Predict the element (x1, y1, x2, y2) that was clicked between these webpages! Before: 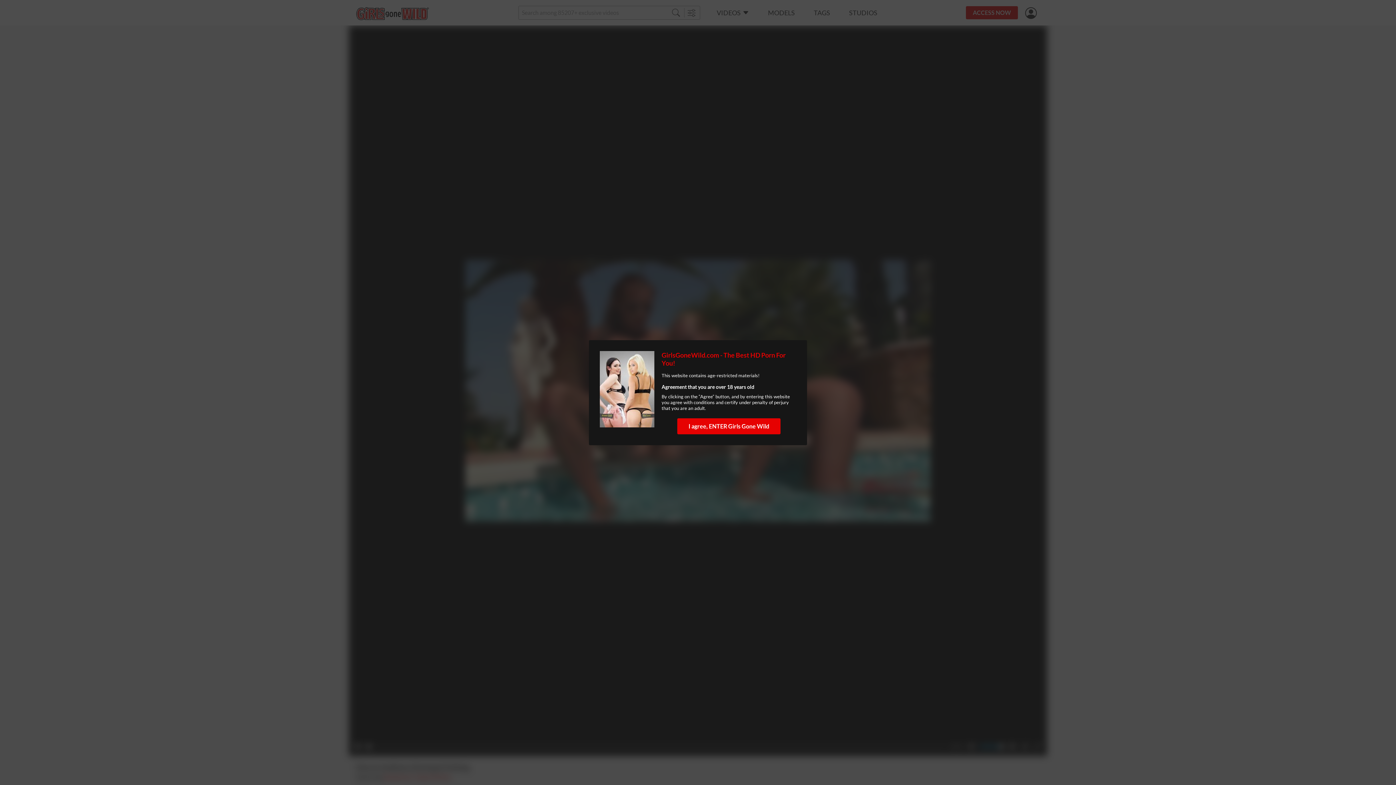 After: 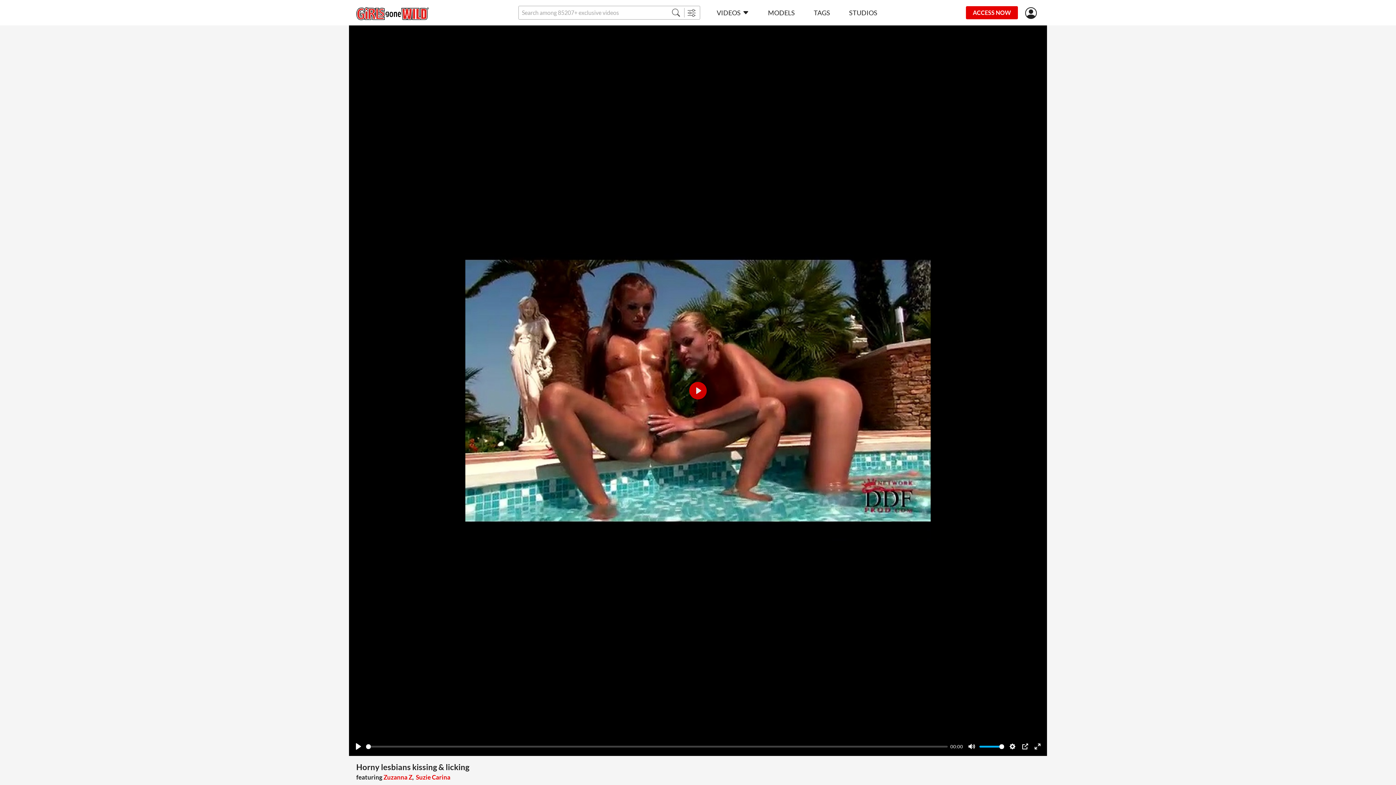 Action: label: I agree, ENTER Girls Gone Wild bbox: (677, 418, 780, 434)